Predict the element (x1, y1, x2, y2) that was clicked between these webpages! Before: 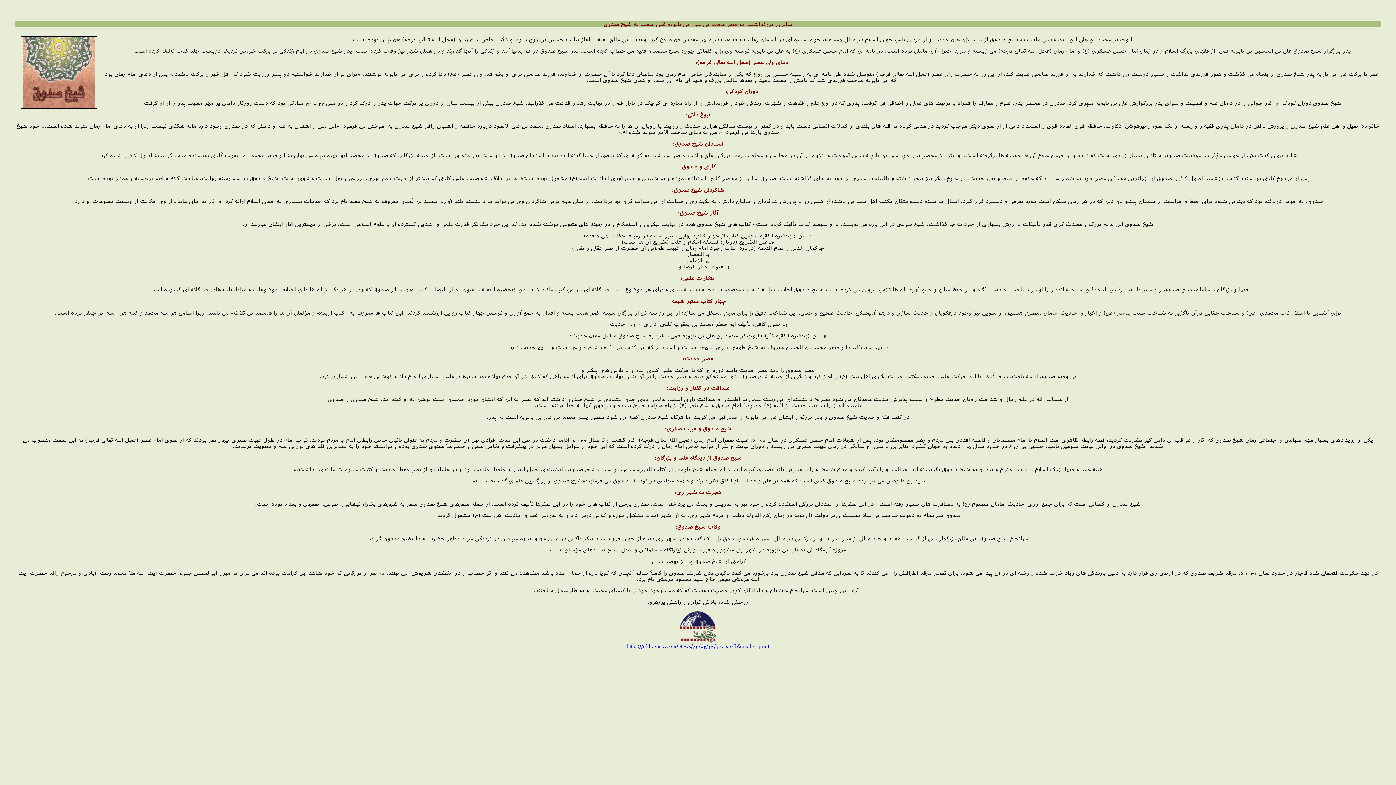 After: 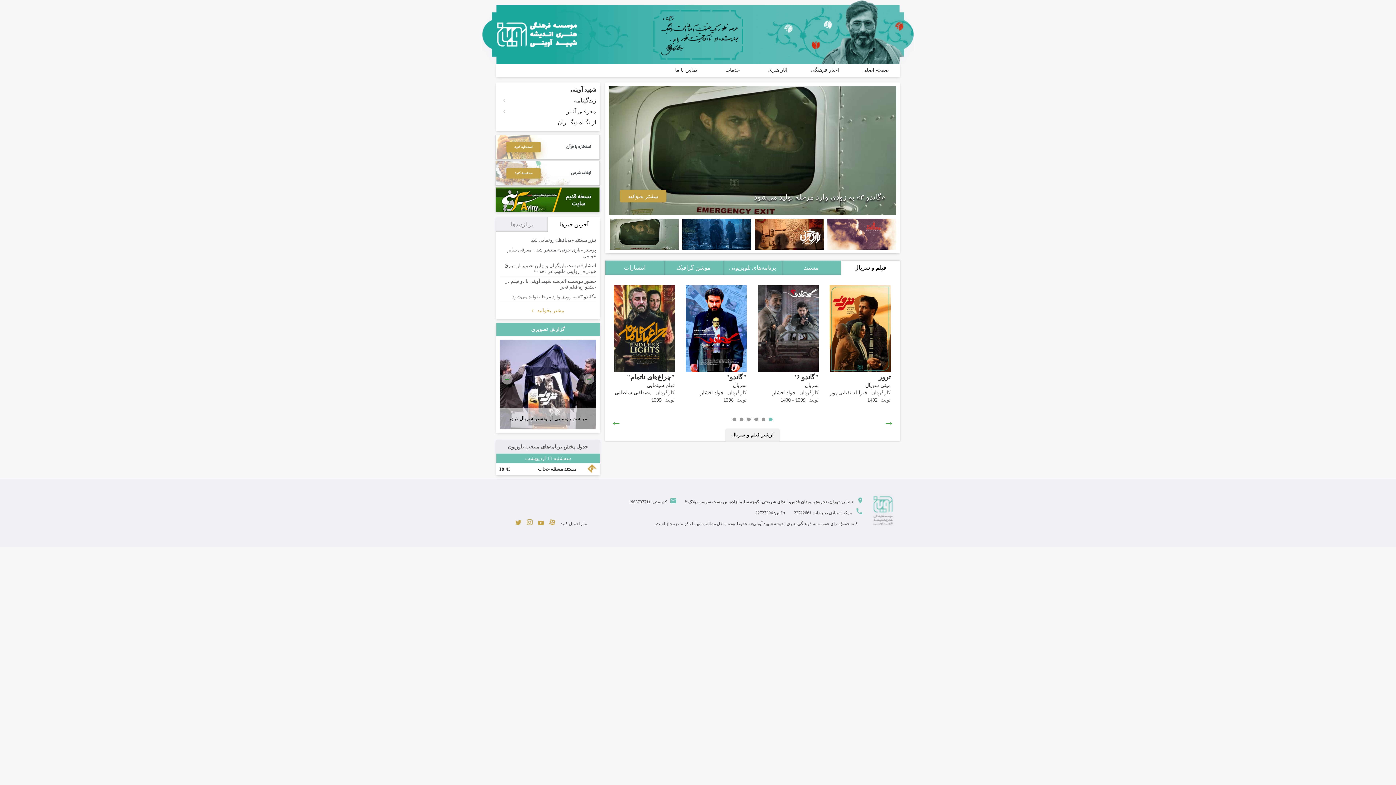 Action: bbox: (680, 638, 716, 644)